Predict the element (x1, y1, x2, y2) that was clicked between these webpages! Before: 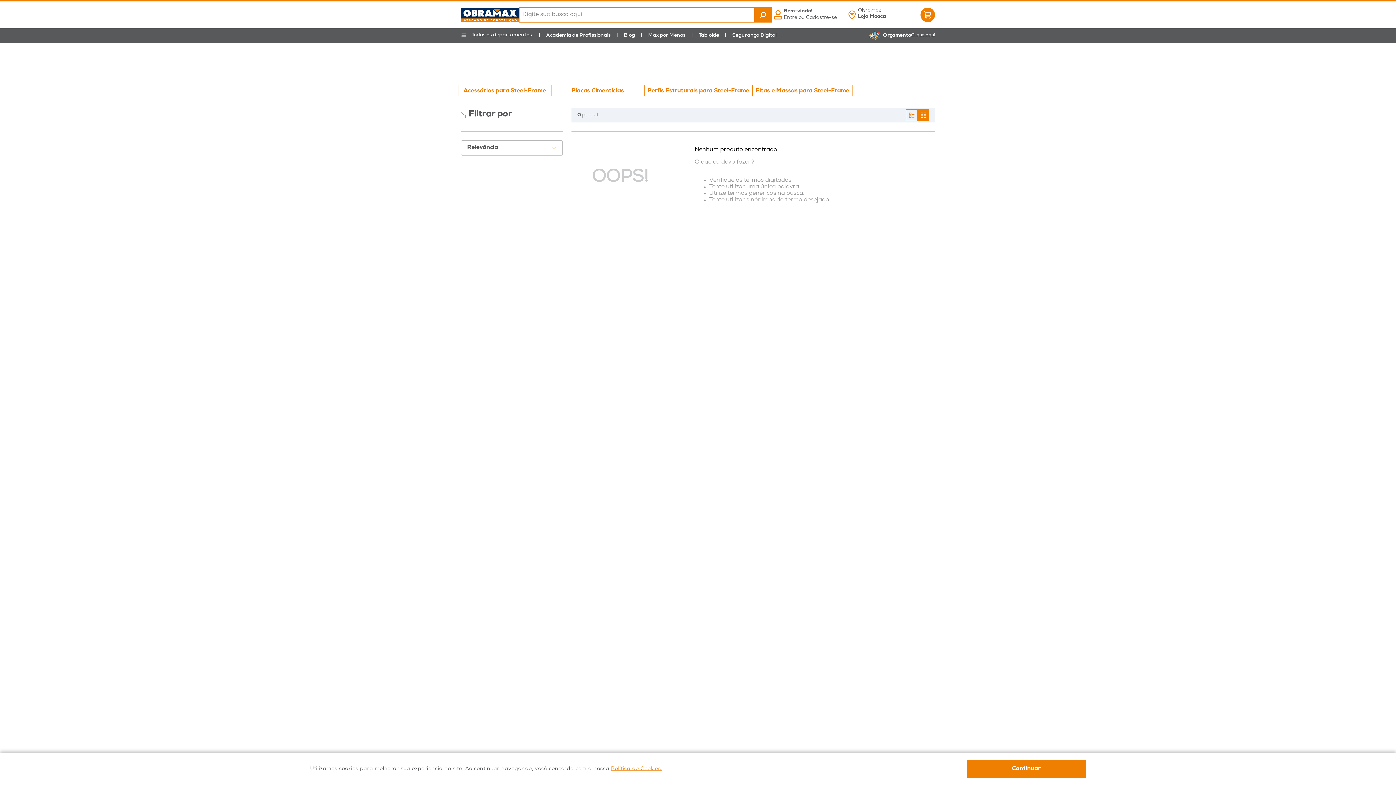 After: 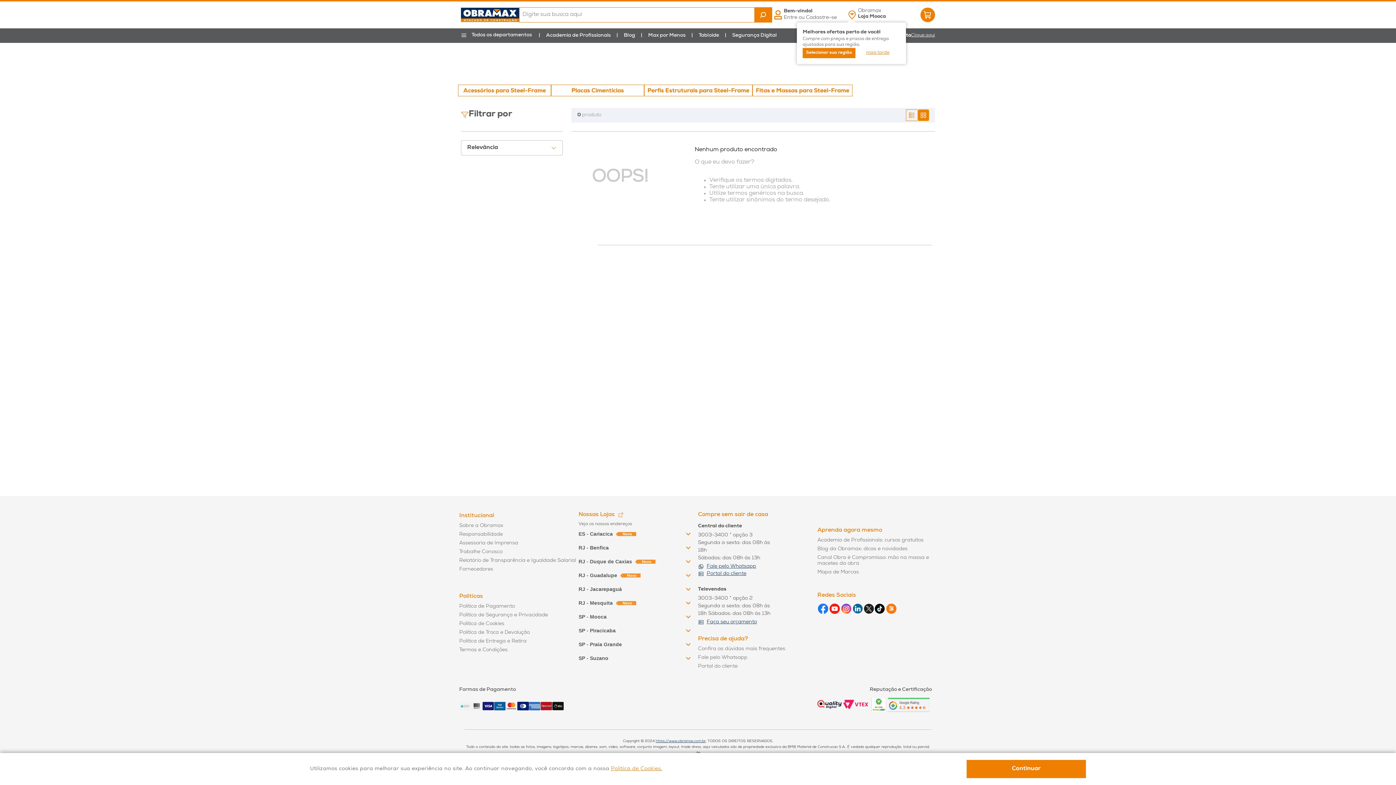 Action: bbox: (917, 126, 929, 138) label: Switch to grid layout